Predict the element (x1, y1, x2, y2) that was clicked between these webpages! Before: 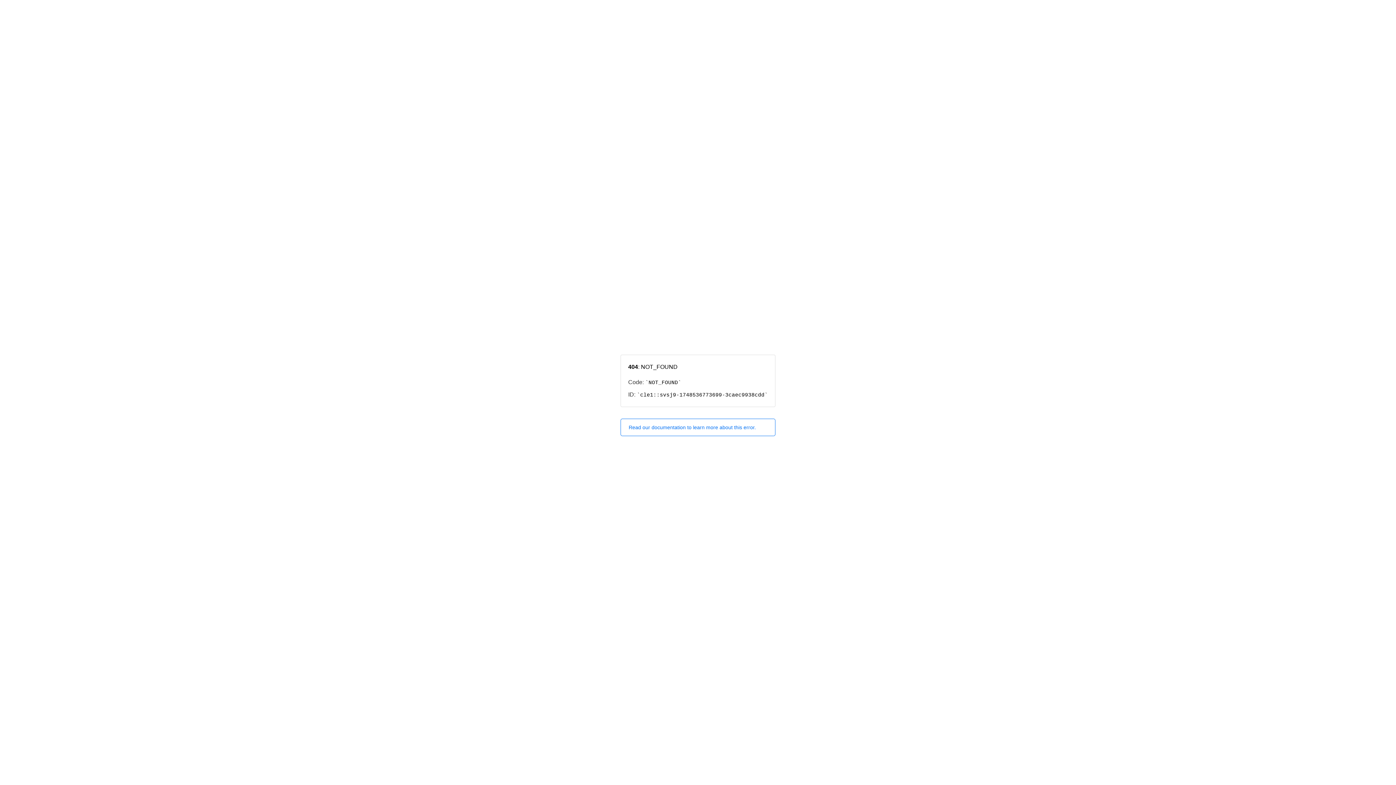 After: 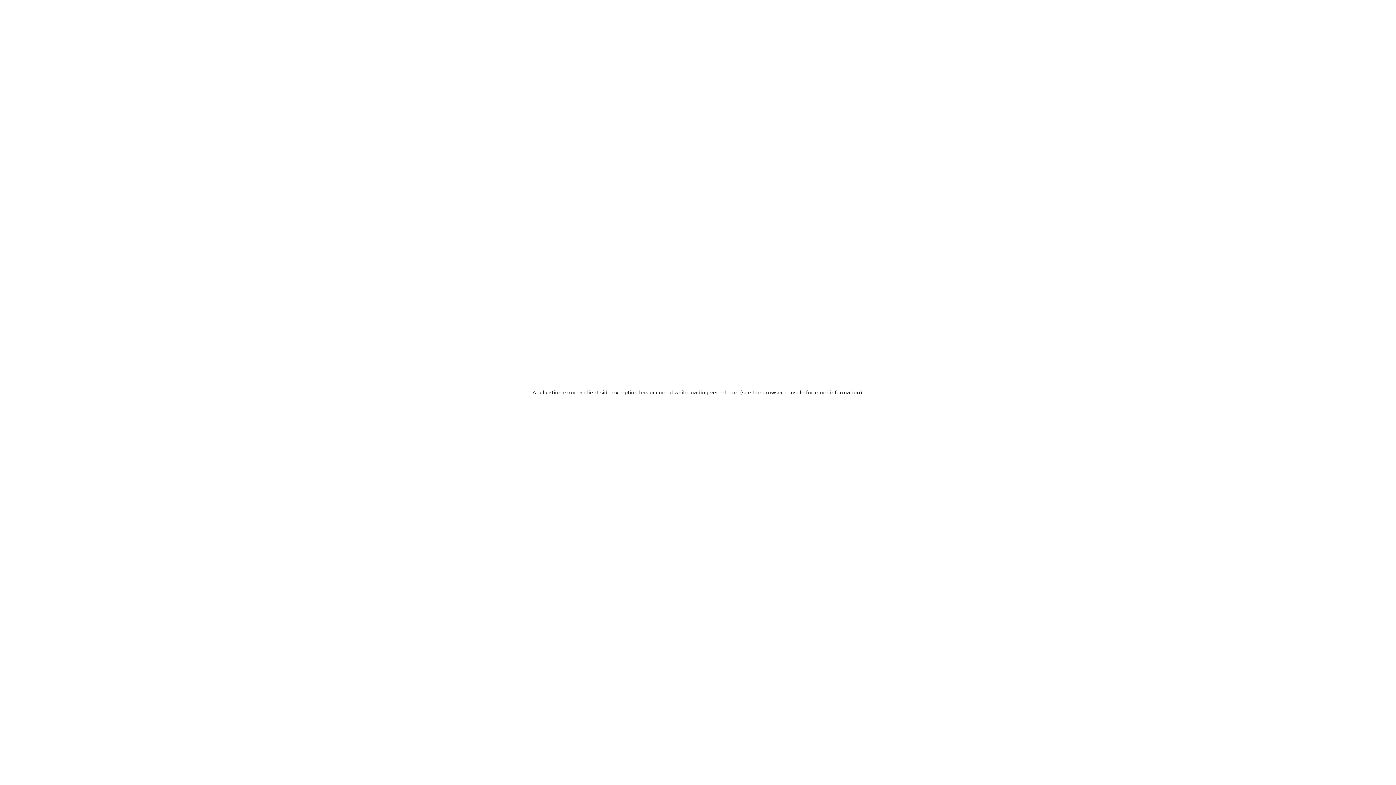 Action: bbox: (620, 418, 775, 436) label: Read our documentation to learn more about this error.